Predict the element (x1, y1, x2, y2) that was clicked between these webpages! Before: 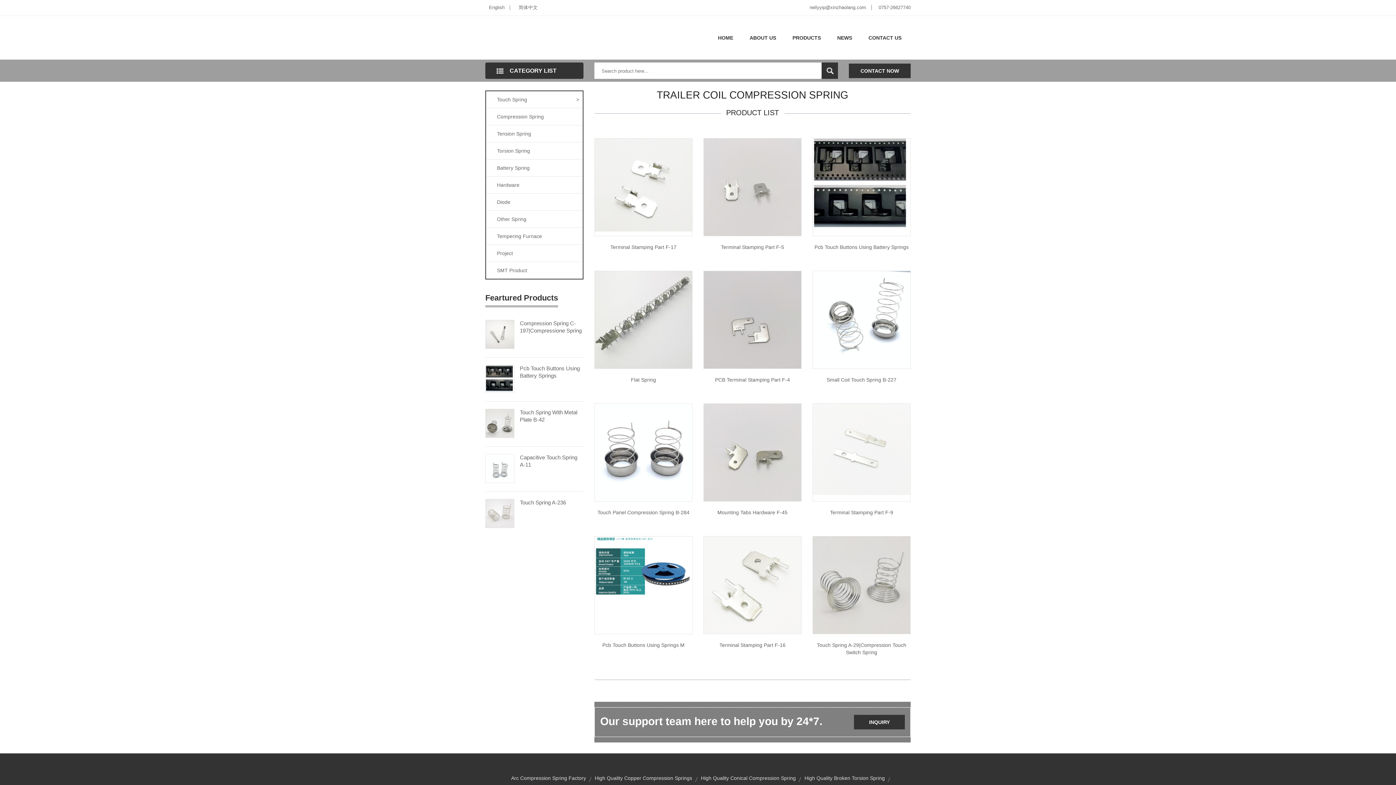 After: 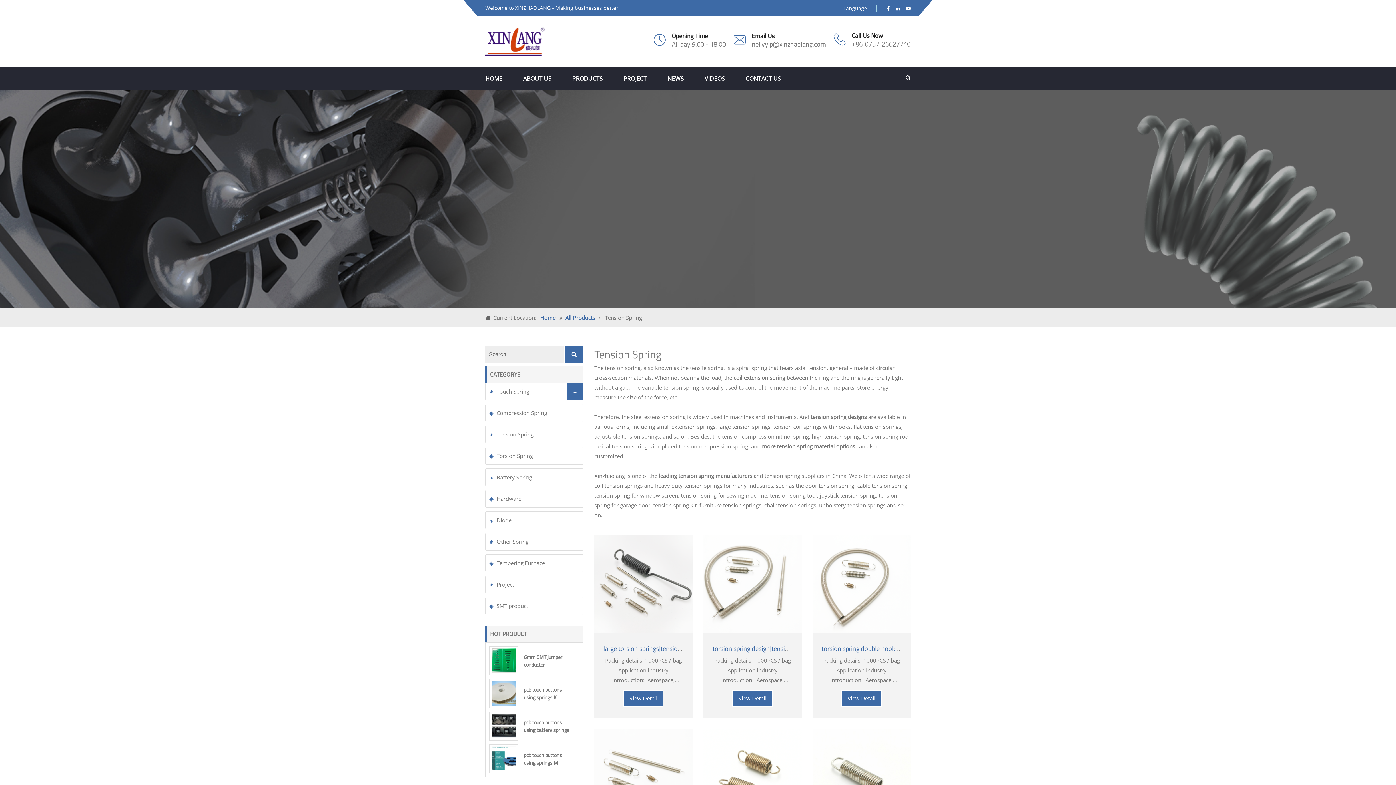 Action: bbox: (486, 125, 582, 142) label: Tension Spring